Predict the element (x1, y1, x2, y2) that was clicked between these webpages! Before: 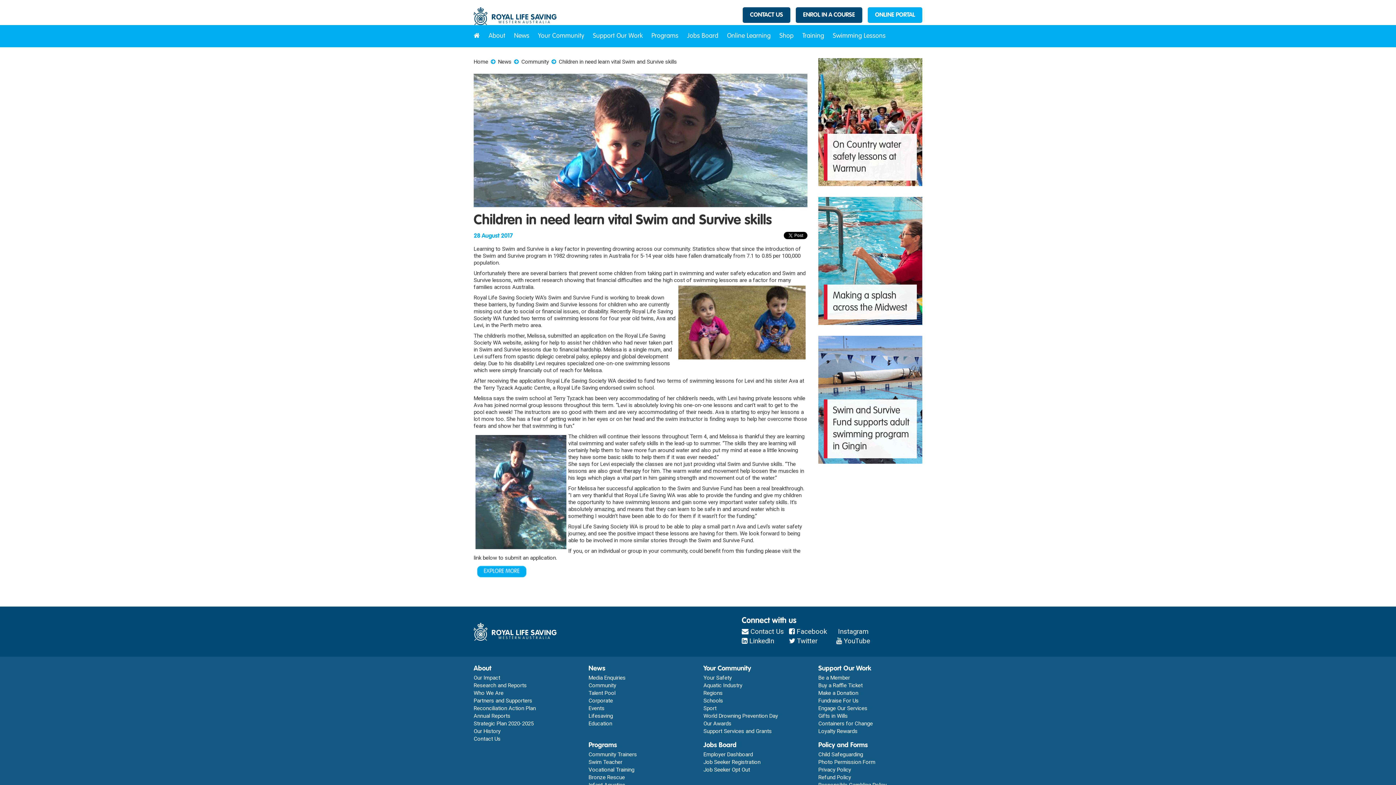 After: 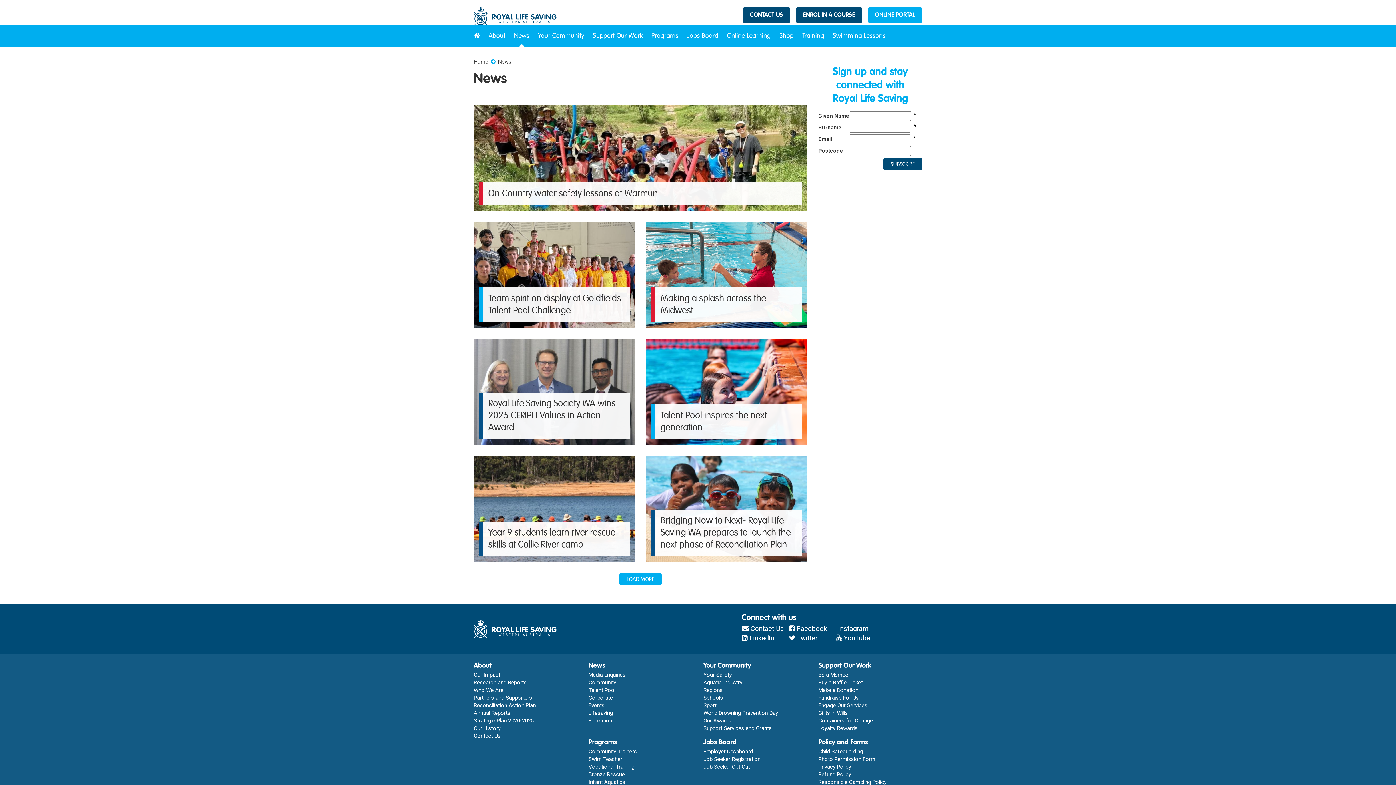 Action: label: News  bbox: (497, 58, 514, 65)